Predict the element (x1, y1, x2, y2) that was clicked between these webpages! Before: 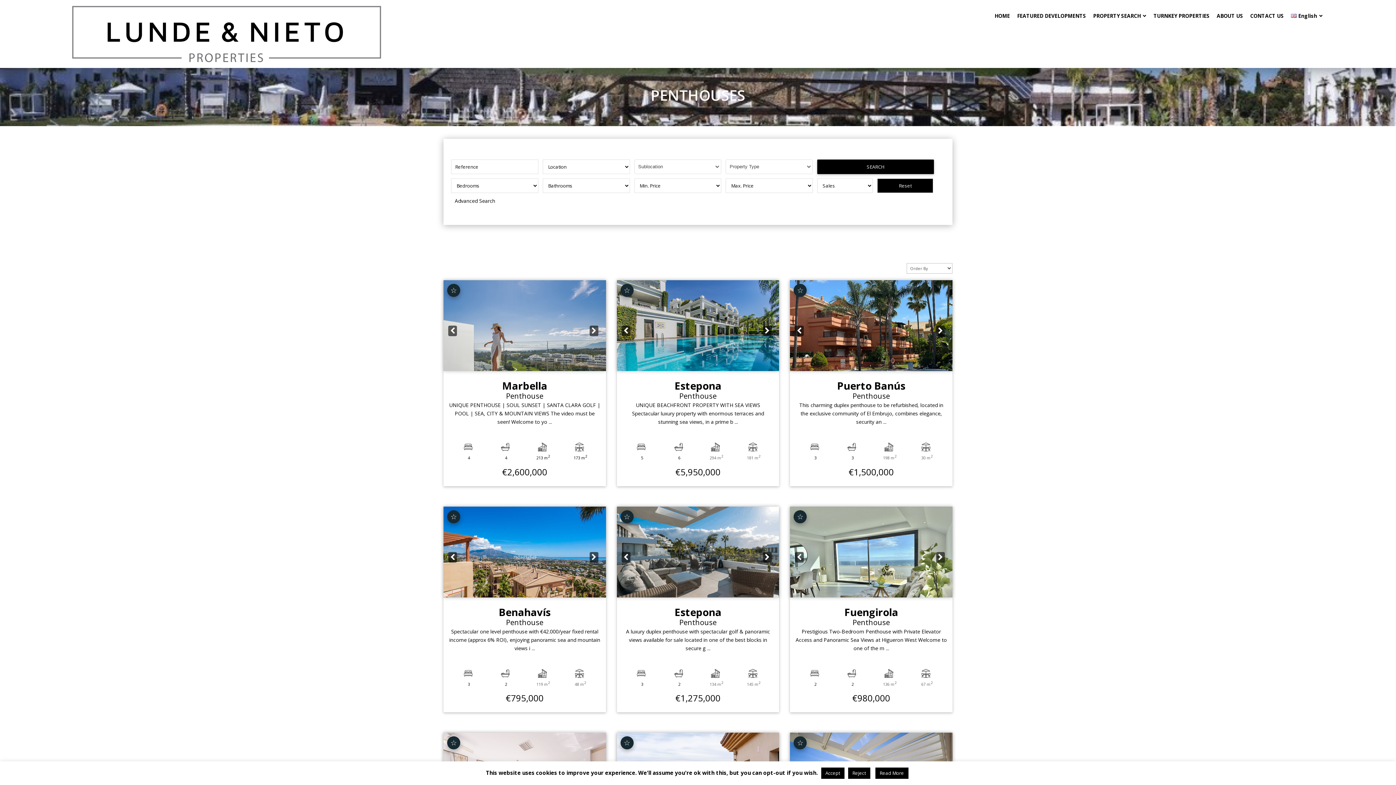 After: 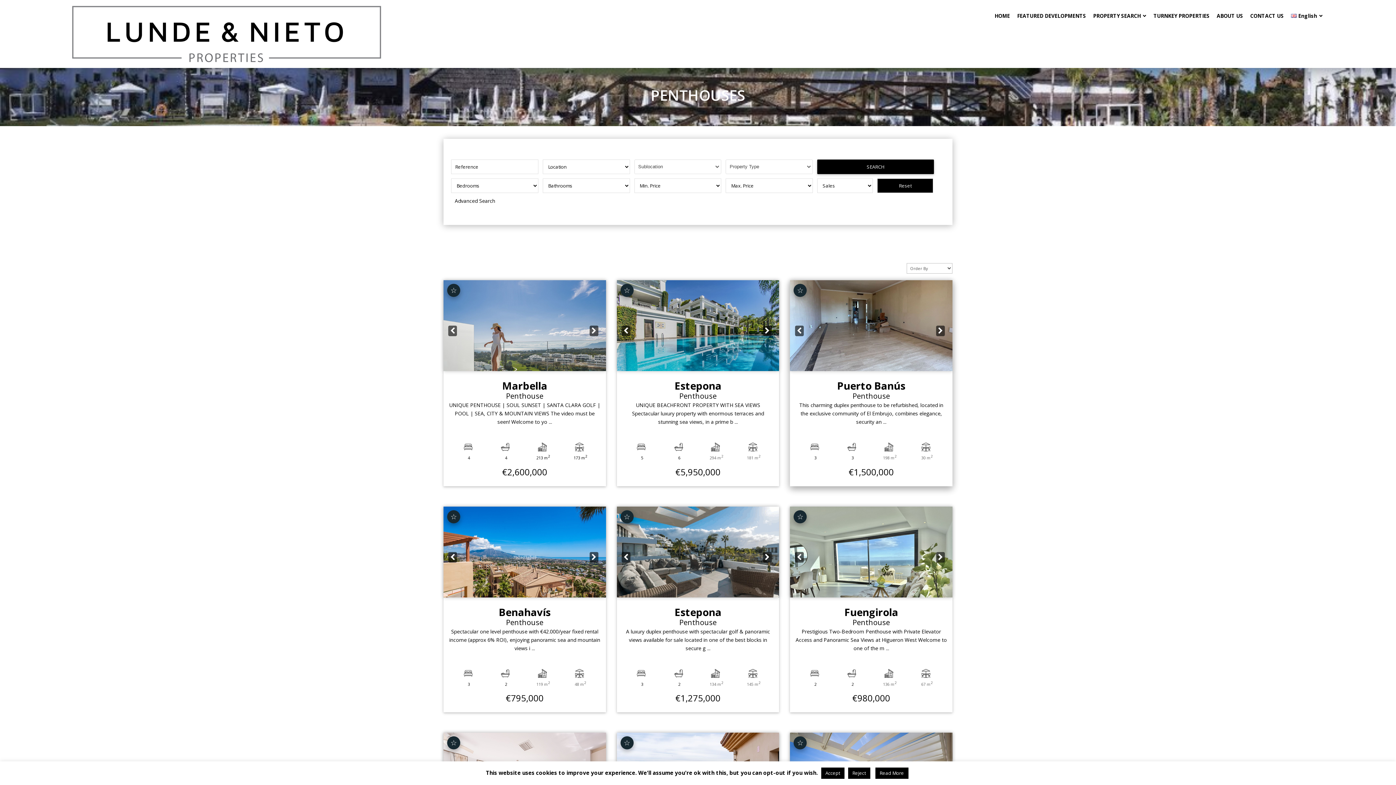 Action: bbox: (936, 325, 945, 336)